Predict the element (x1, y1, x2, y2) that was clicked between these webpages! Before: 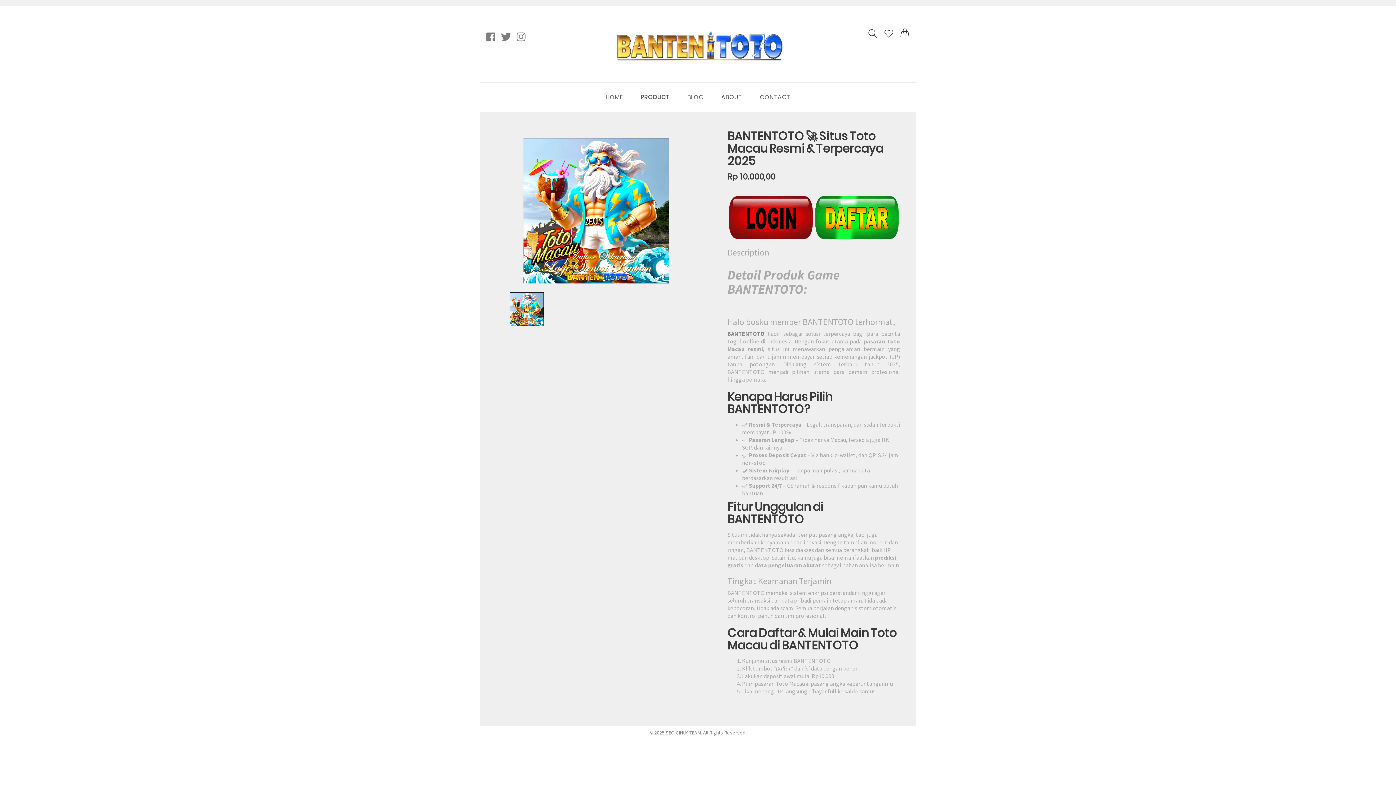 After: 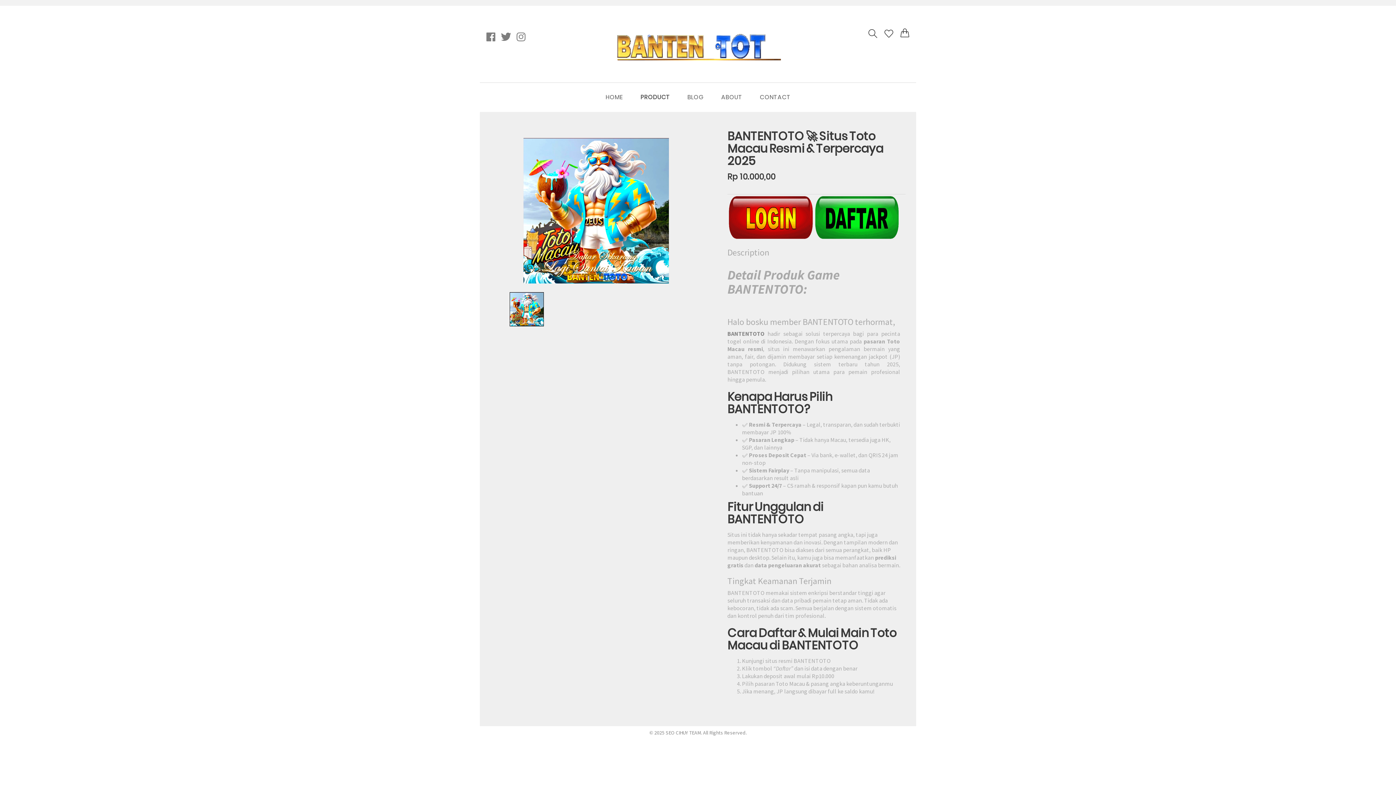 Action: label: BANTENTOTO bbox: (727, 330, 764, 337)